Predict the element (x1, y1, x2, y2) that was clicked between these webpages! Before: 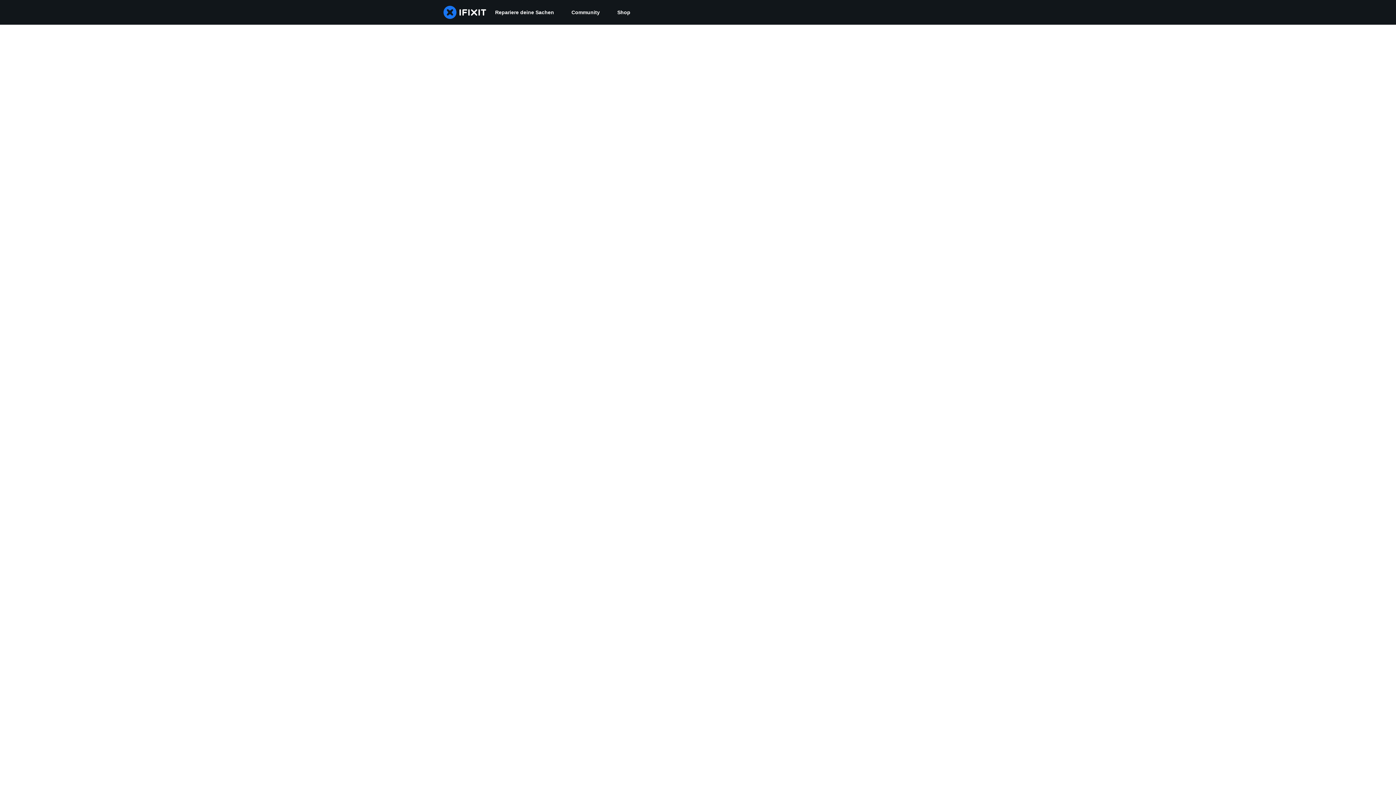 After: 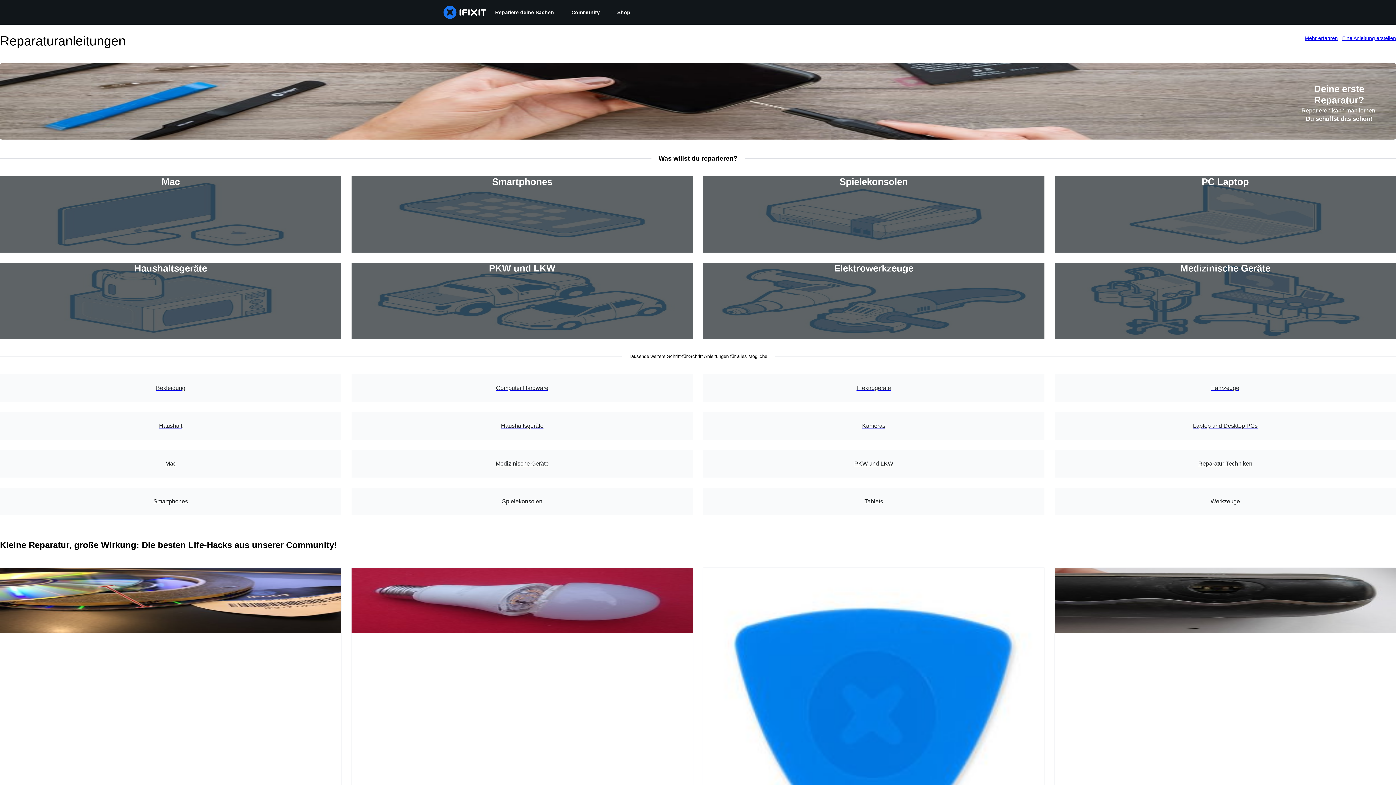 Action: label: Repariere deine Sachen bbox: (486, 0, 562, 24)